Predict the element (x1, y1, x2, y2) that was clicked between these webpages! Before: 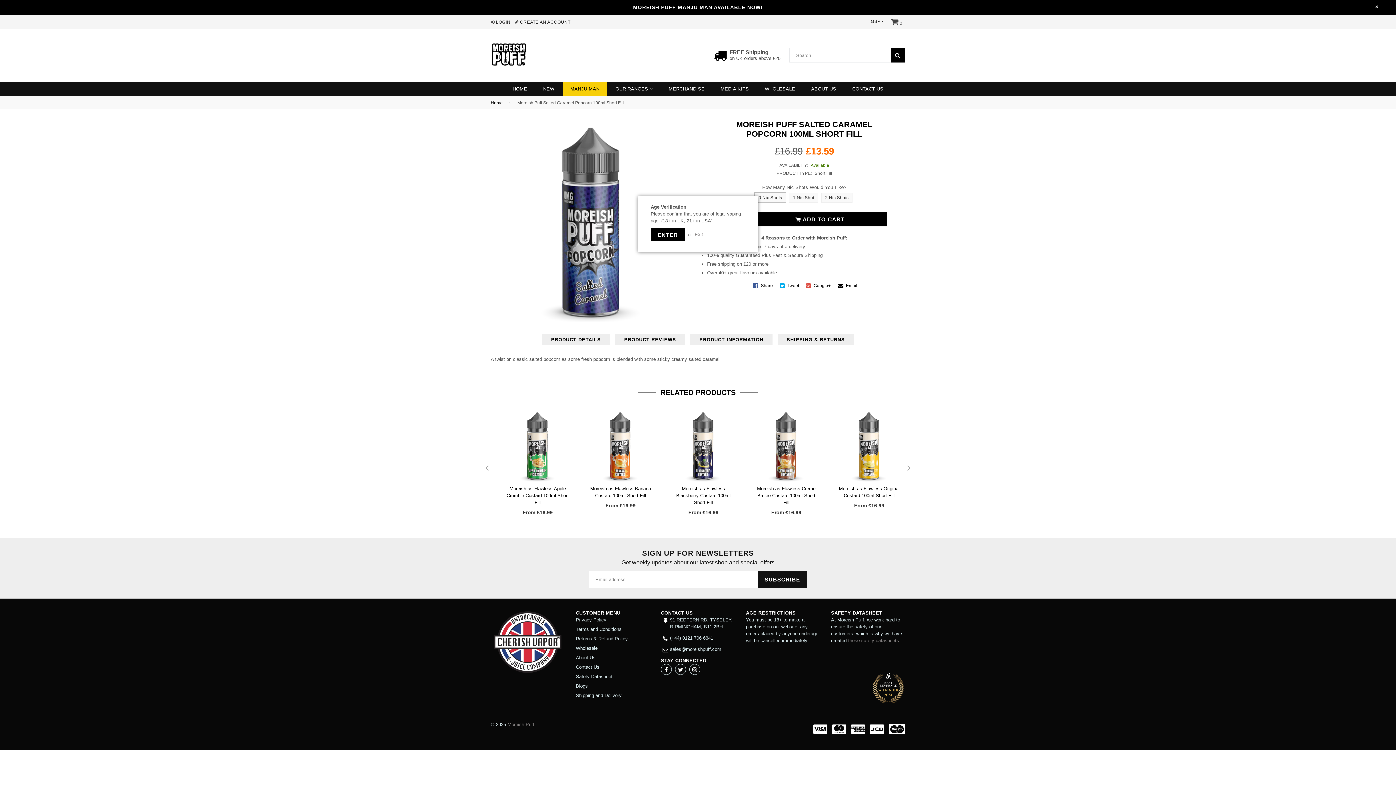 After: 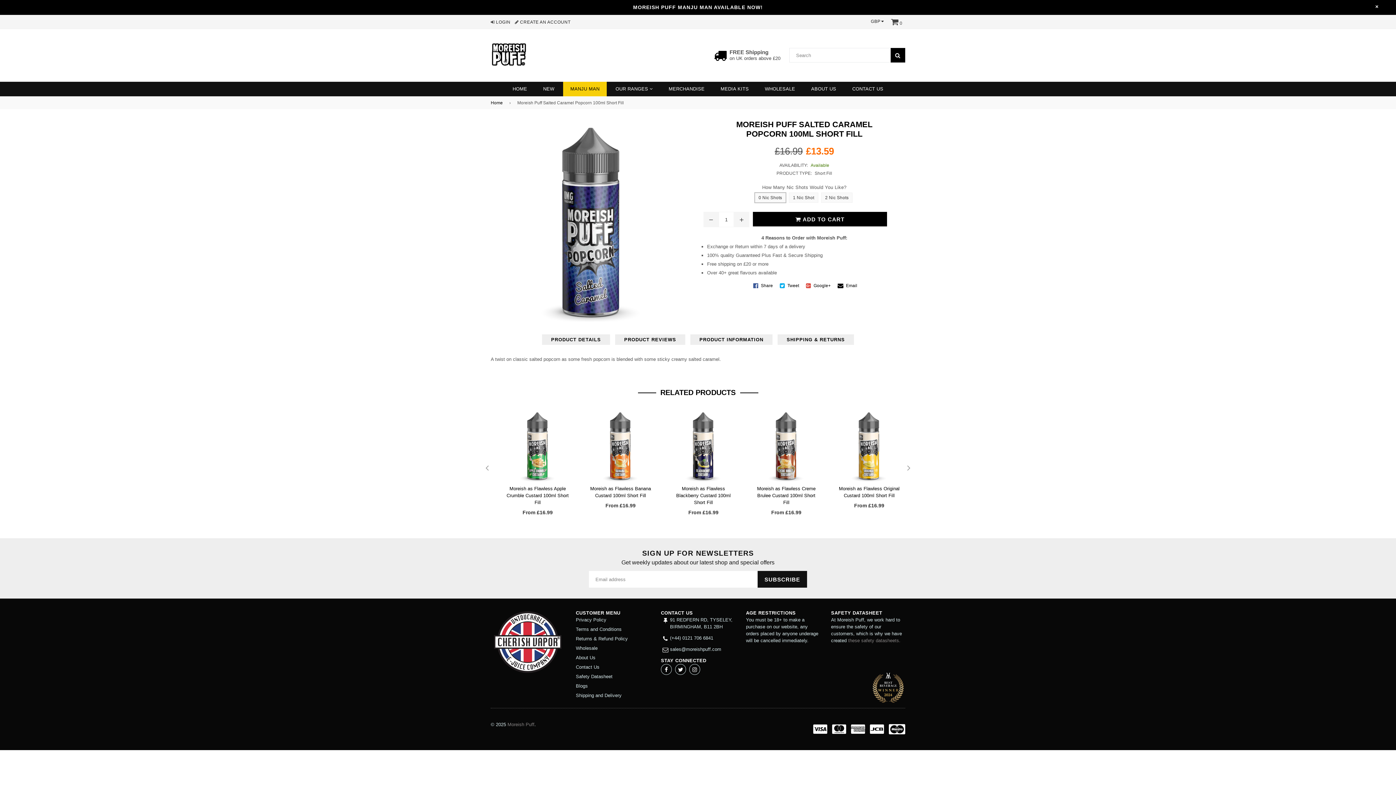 Action: bbox: (650, 228, 685, 241) label: ENTER